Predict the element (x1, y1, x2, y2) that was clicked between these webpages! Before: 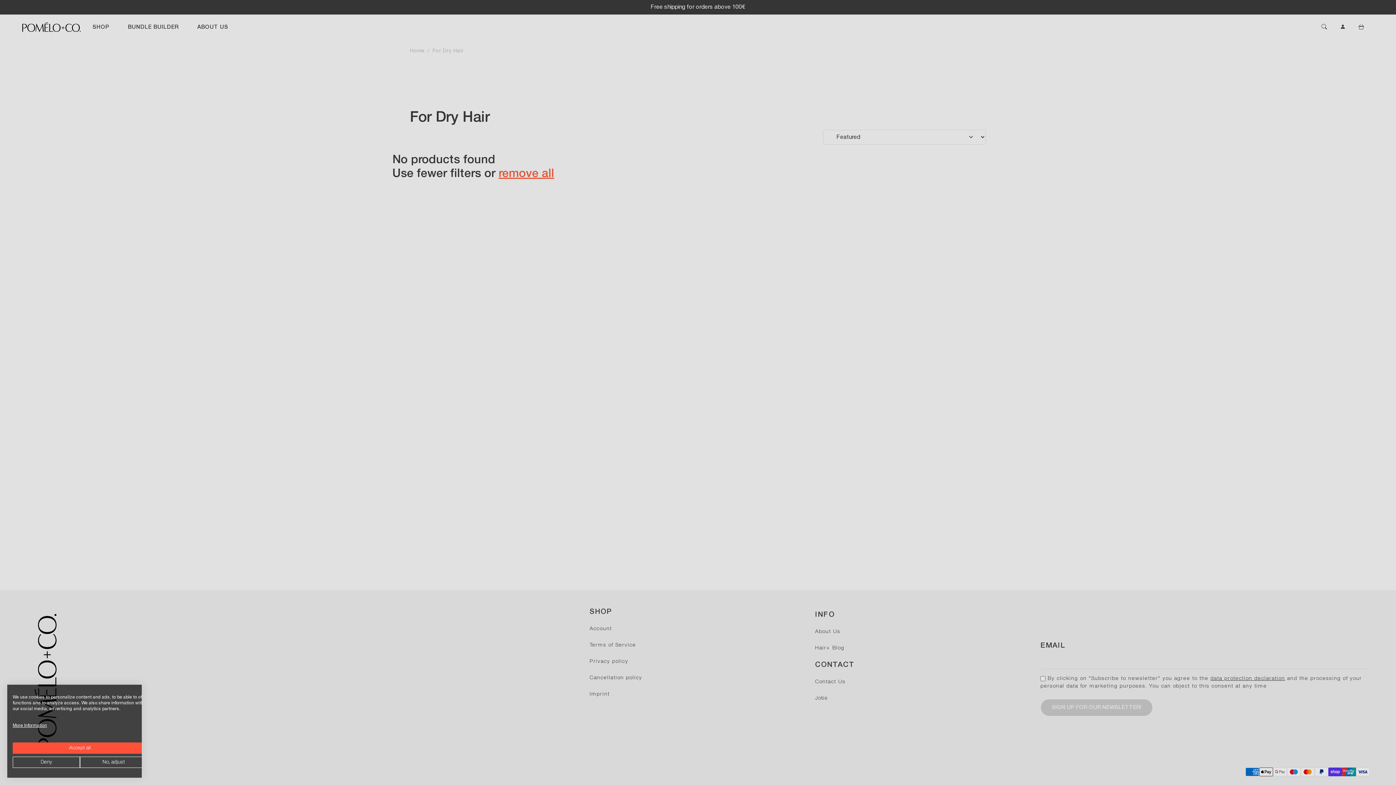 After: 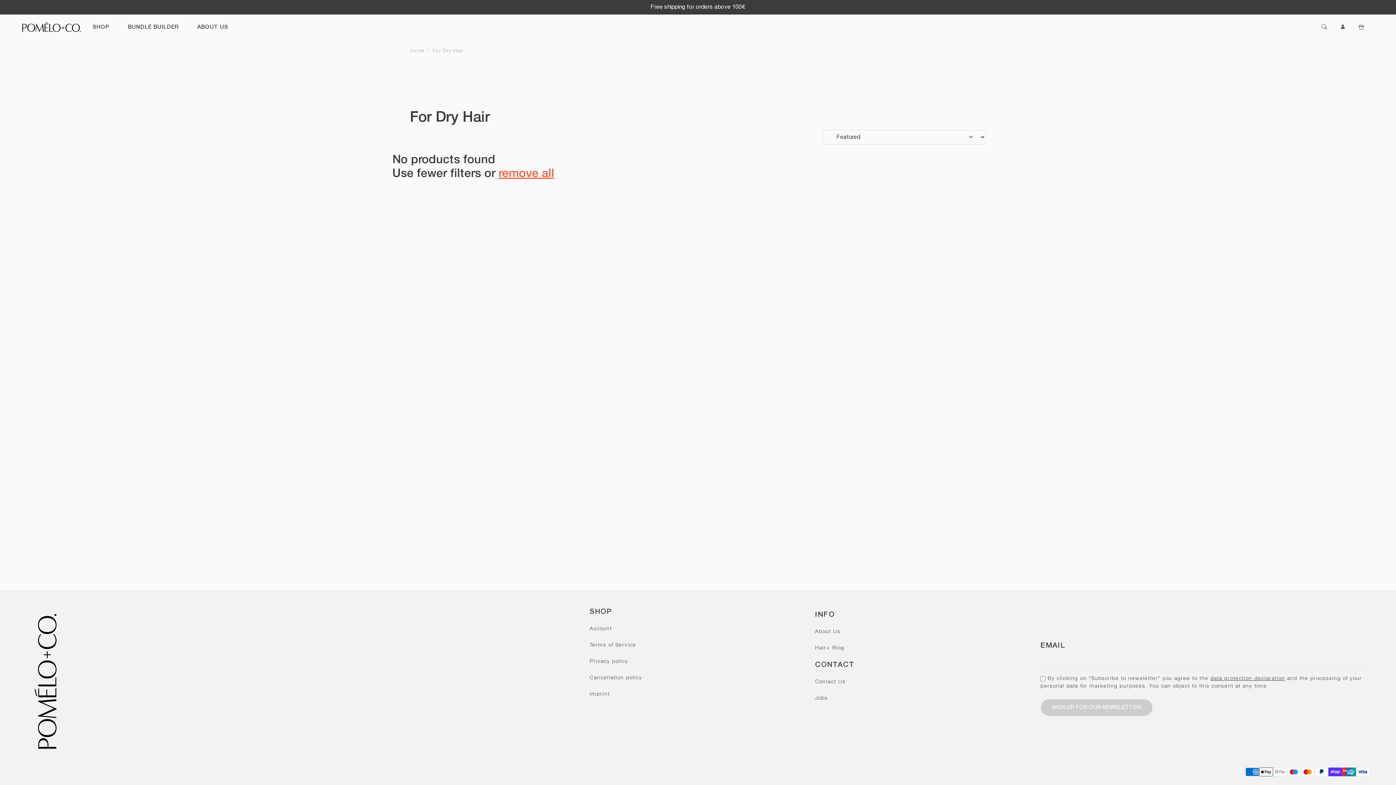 Action: label: Deny all cookies bbox: (12, 757, 80, 768)